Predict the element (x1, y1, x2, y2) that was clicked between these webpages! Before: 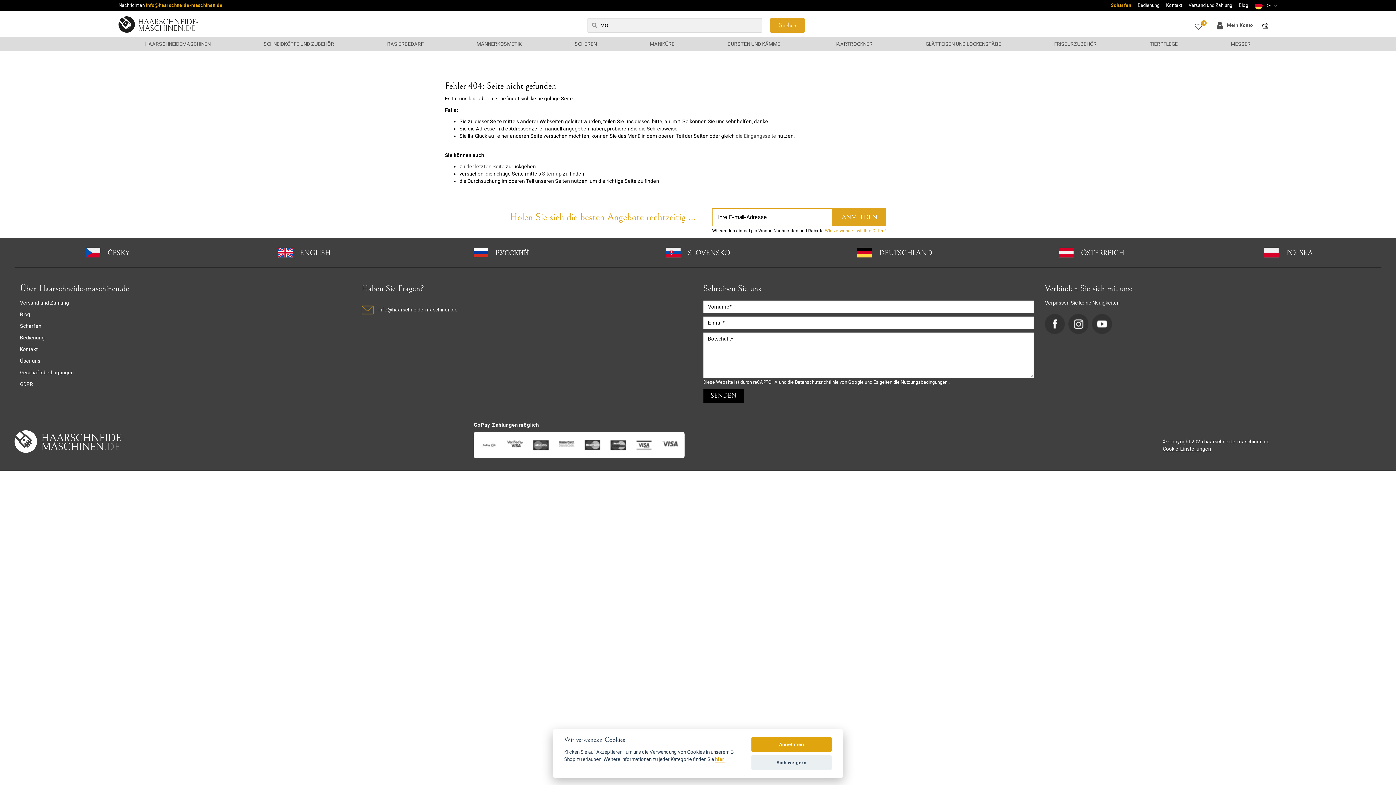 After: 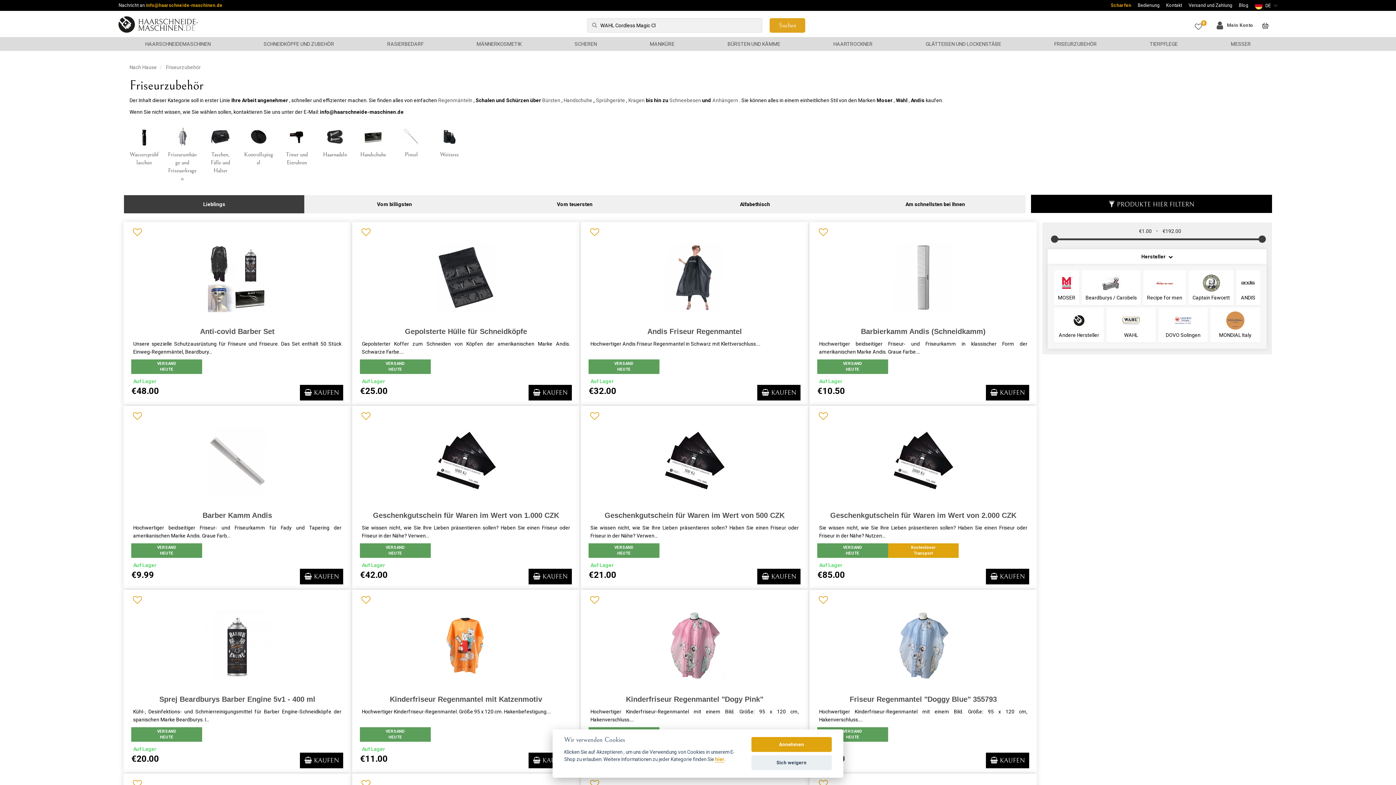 Action: label: FRISEURZUBEHÖR bbox: (1050, 39, 1101, 48)